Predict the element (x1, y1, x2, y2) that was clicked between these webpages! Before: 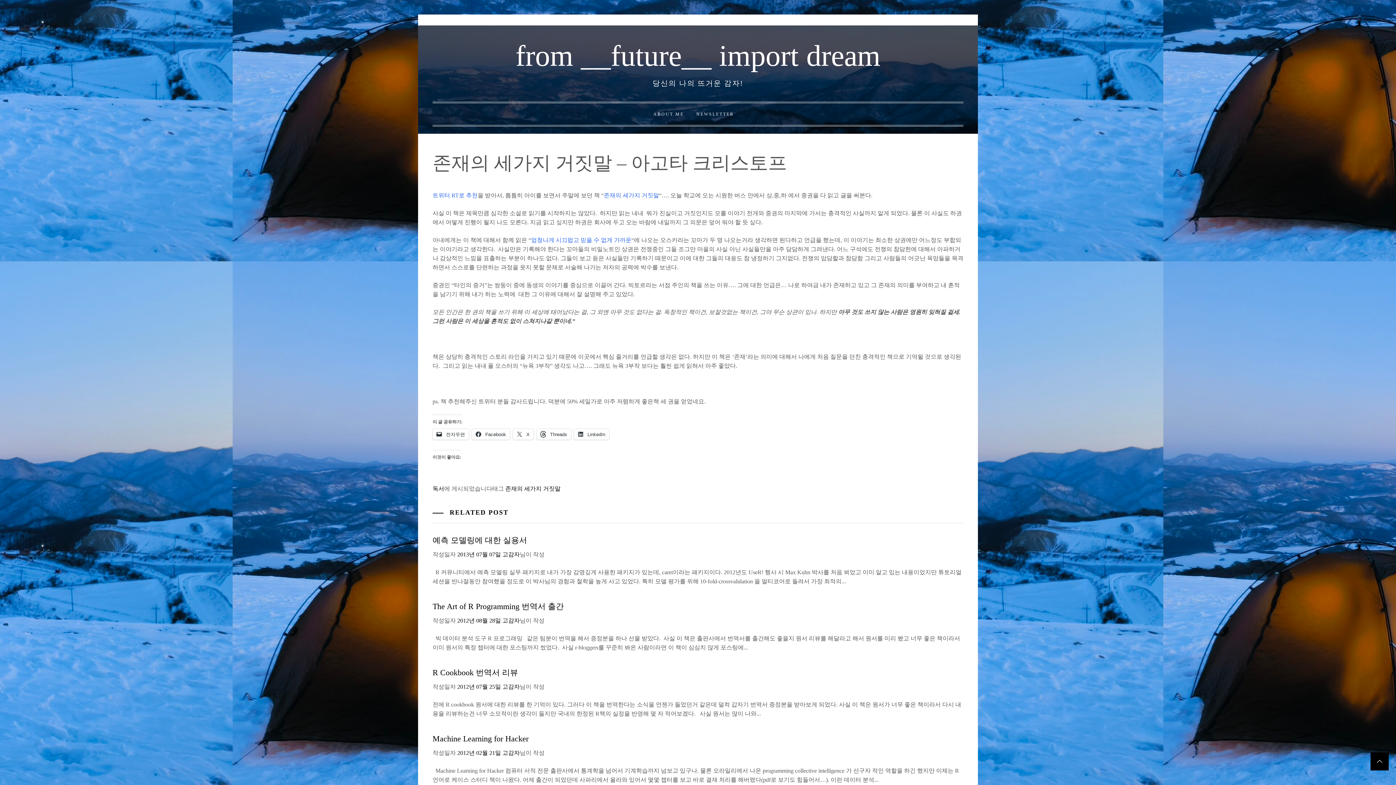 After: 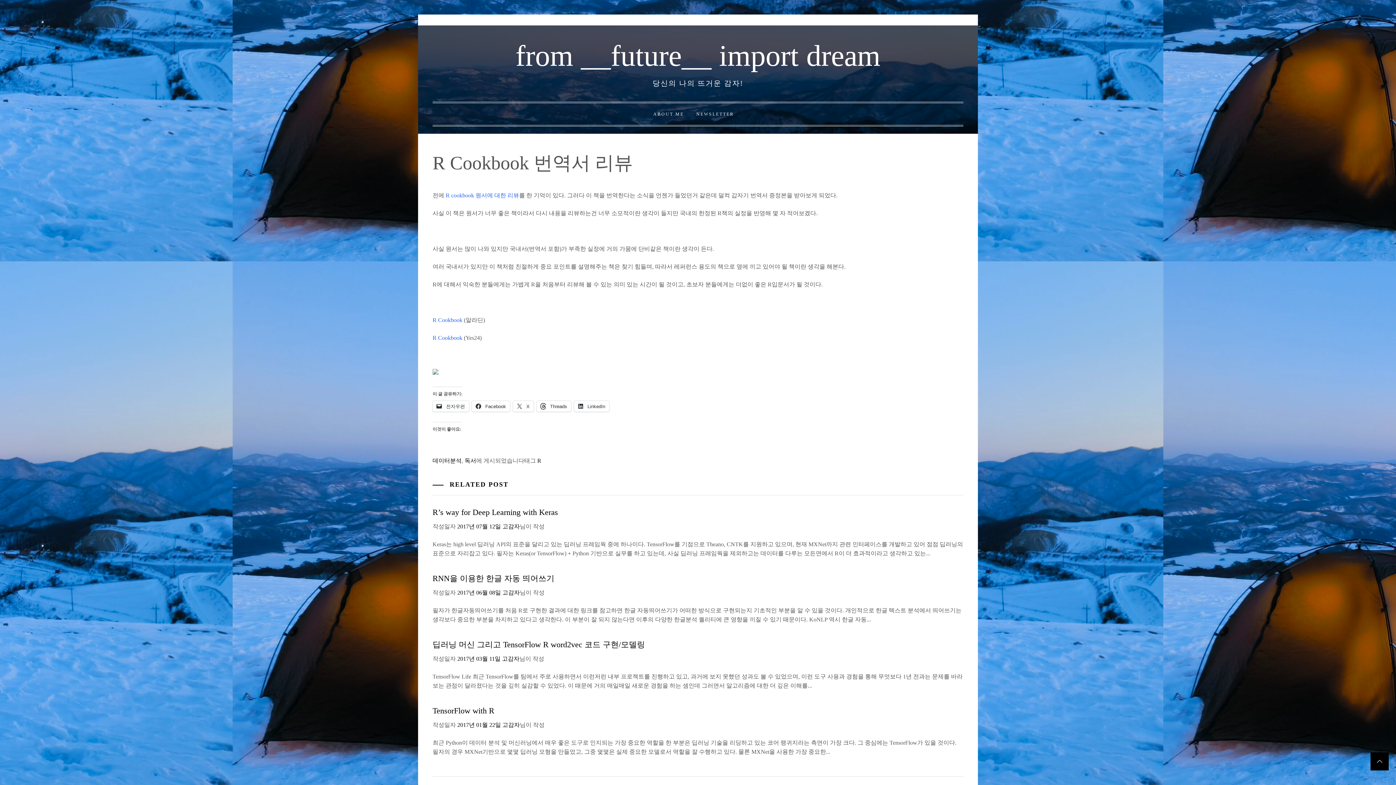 Action: label: R Cookbook 번역서 리뷰 bbox: (432, 668, 518, 677)